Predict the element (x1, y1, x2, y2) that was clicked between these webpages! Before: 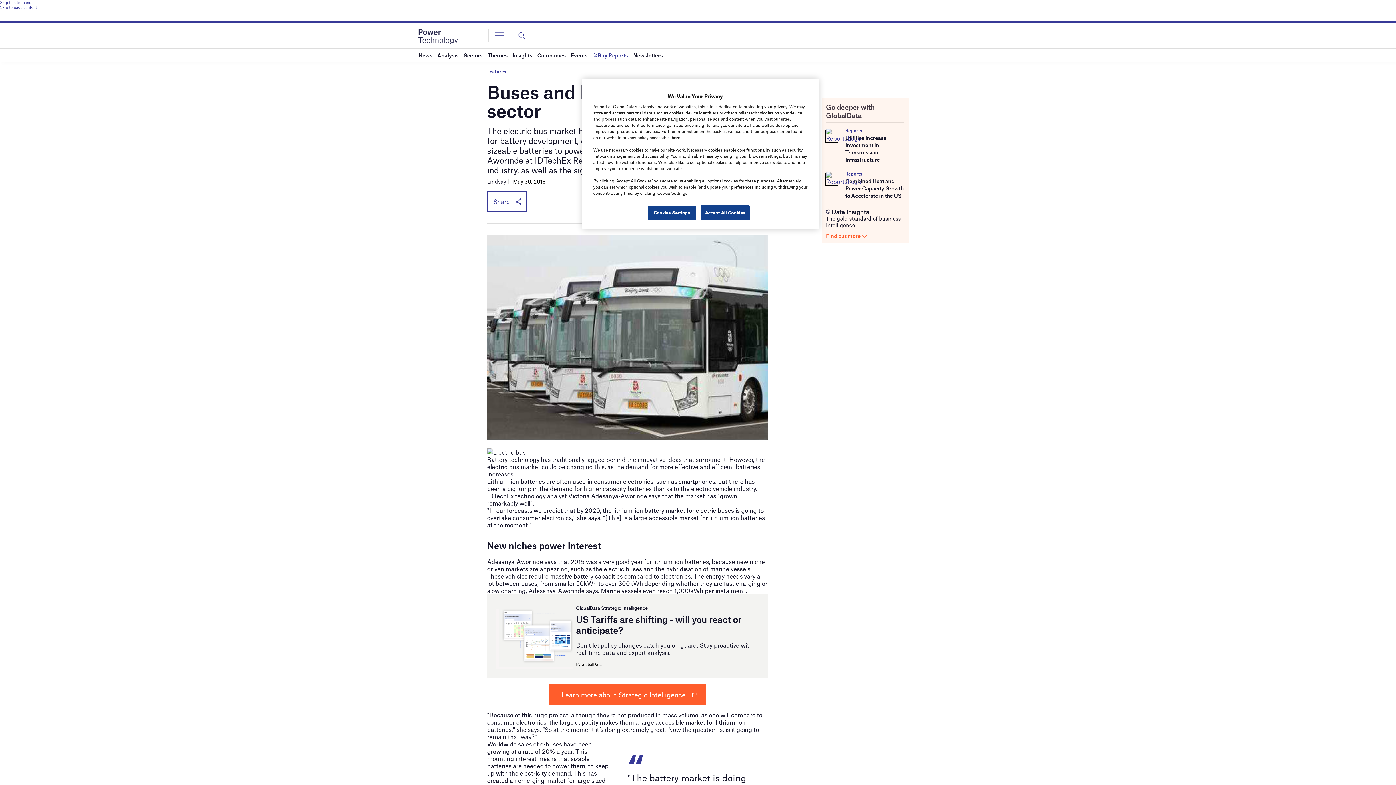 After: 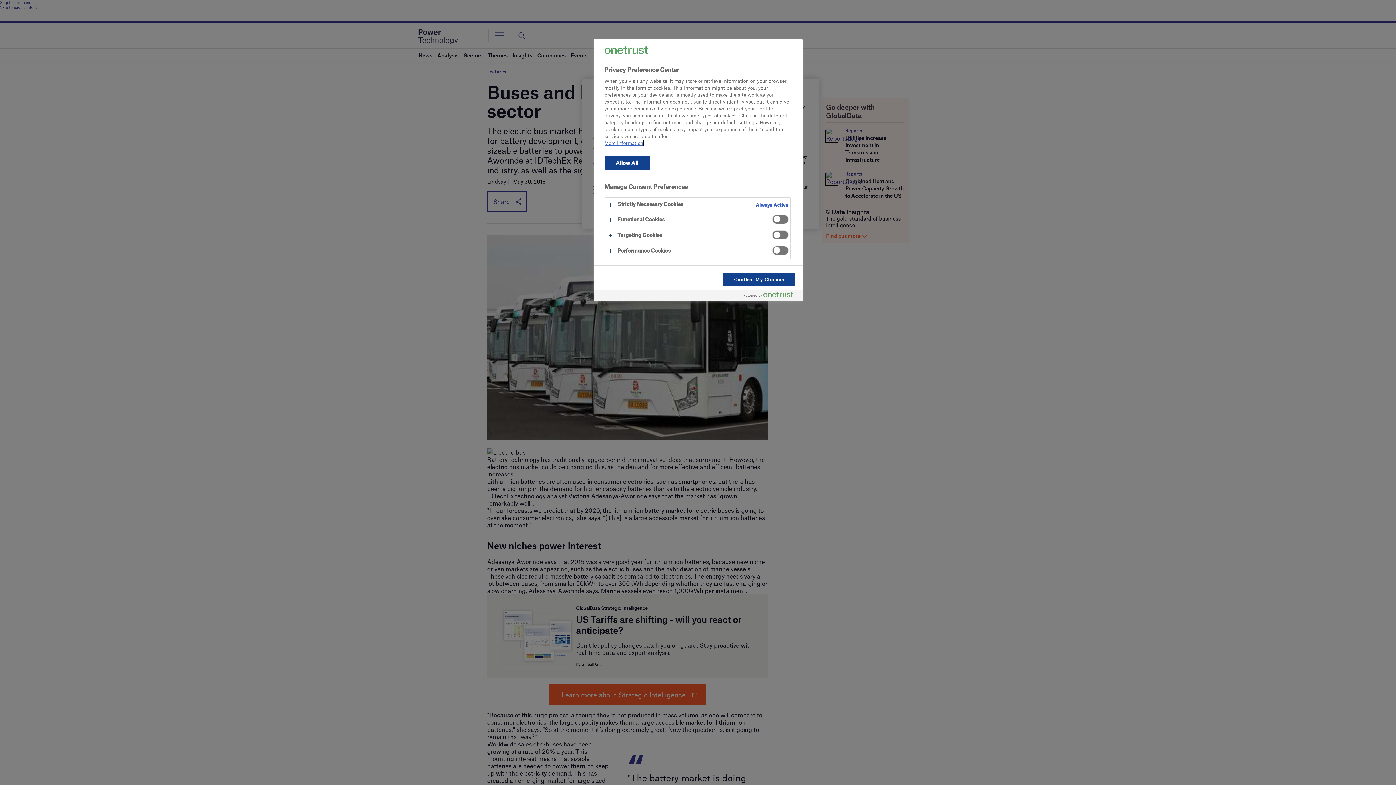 Action: bbox: (647, 205, 696, 220) label: Cookies Settings